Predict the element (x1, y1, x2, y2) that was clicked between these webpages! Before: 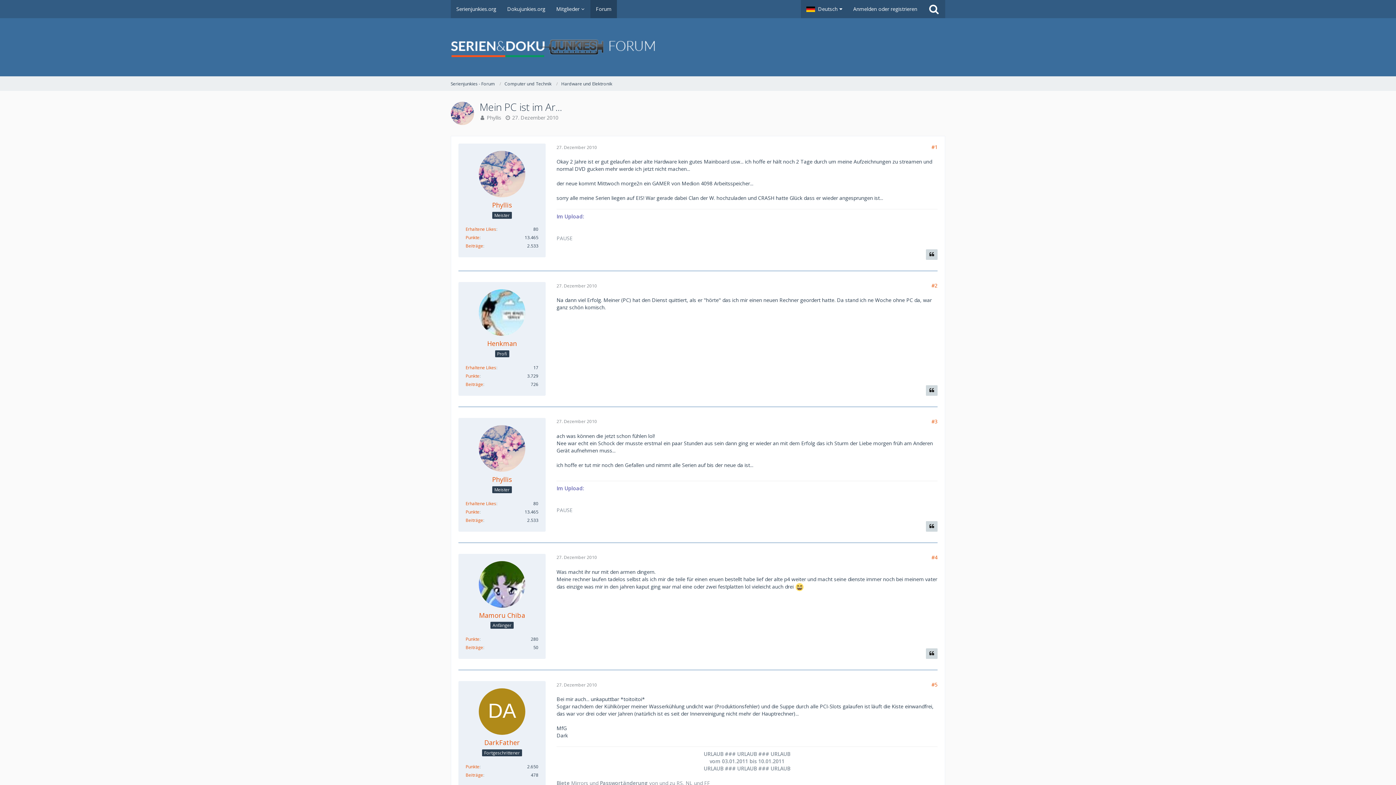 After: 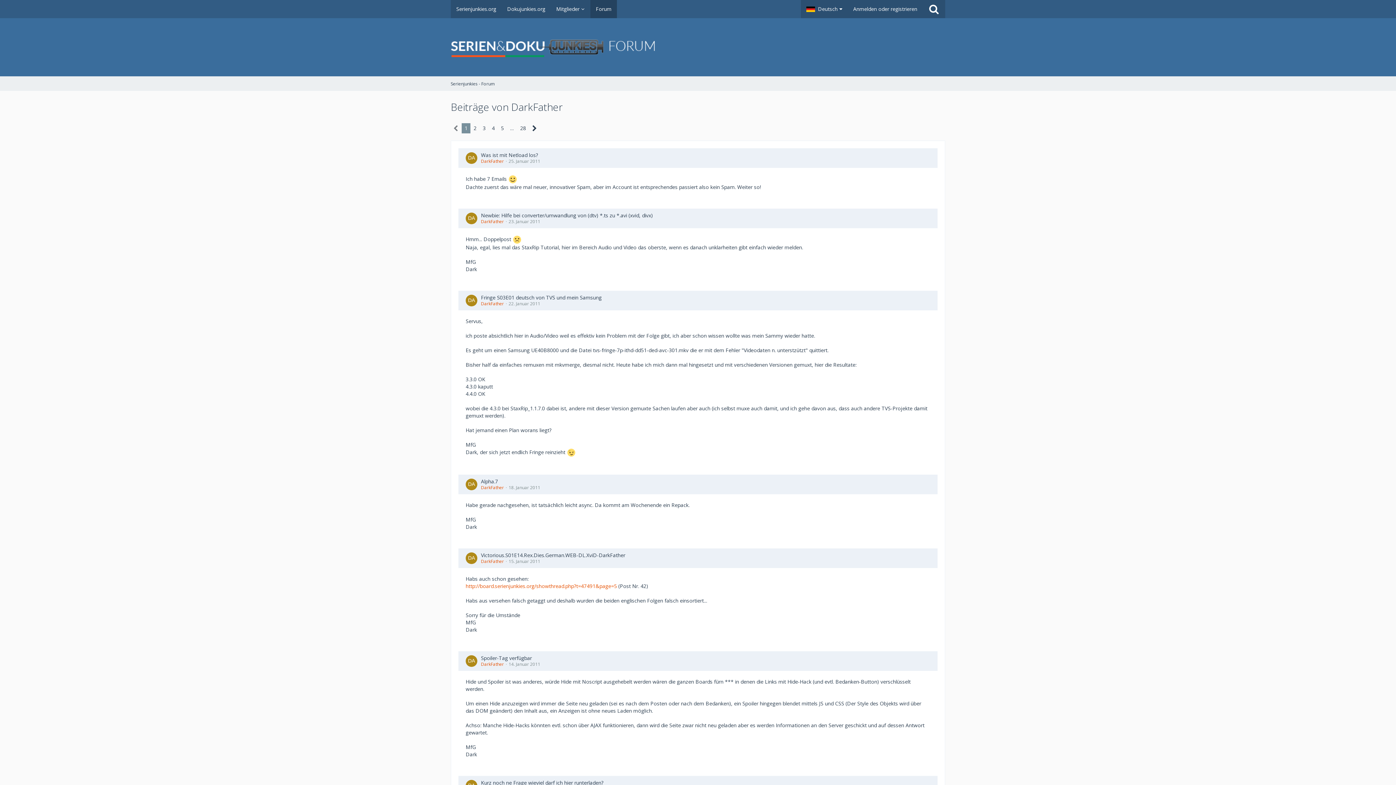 Action: bbox: (465, 772, 483, 778) label: Beiträge